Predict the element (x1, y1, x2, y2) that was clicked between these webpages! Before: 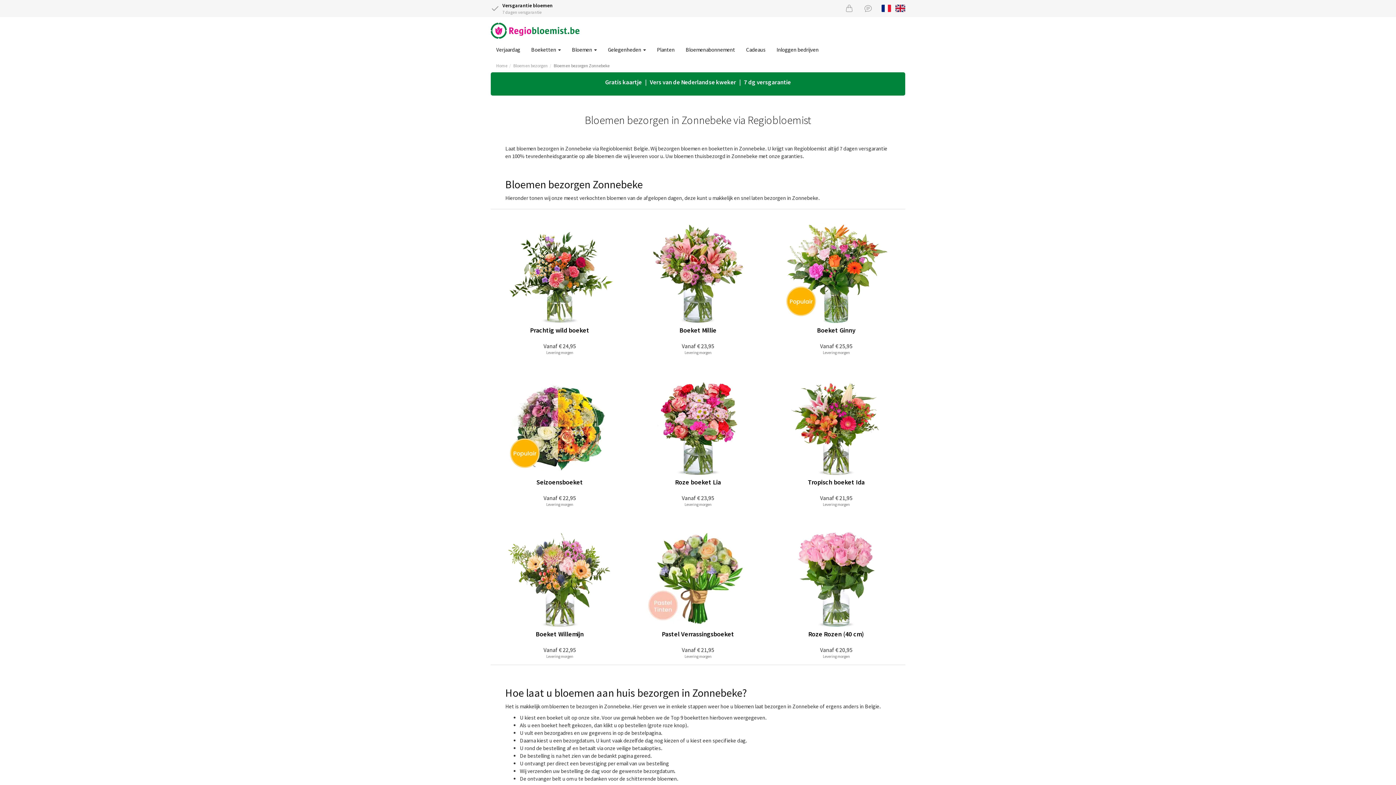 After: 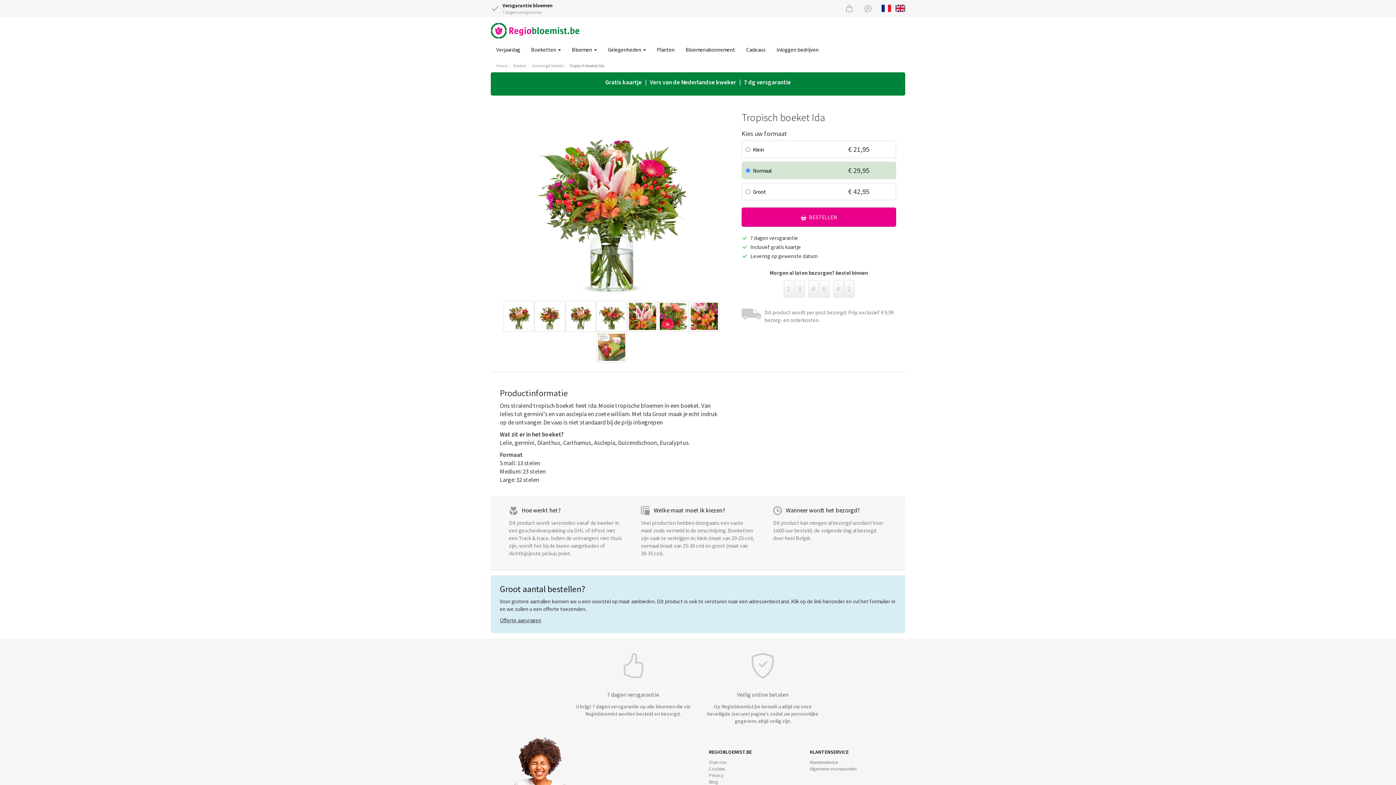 Action: bbox: (767, 361, 905, 513) label: Vanaf € 21,95
Tropisch boeket Ida
Levering morgen